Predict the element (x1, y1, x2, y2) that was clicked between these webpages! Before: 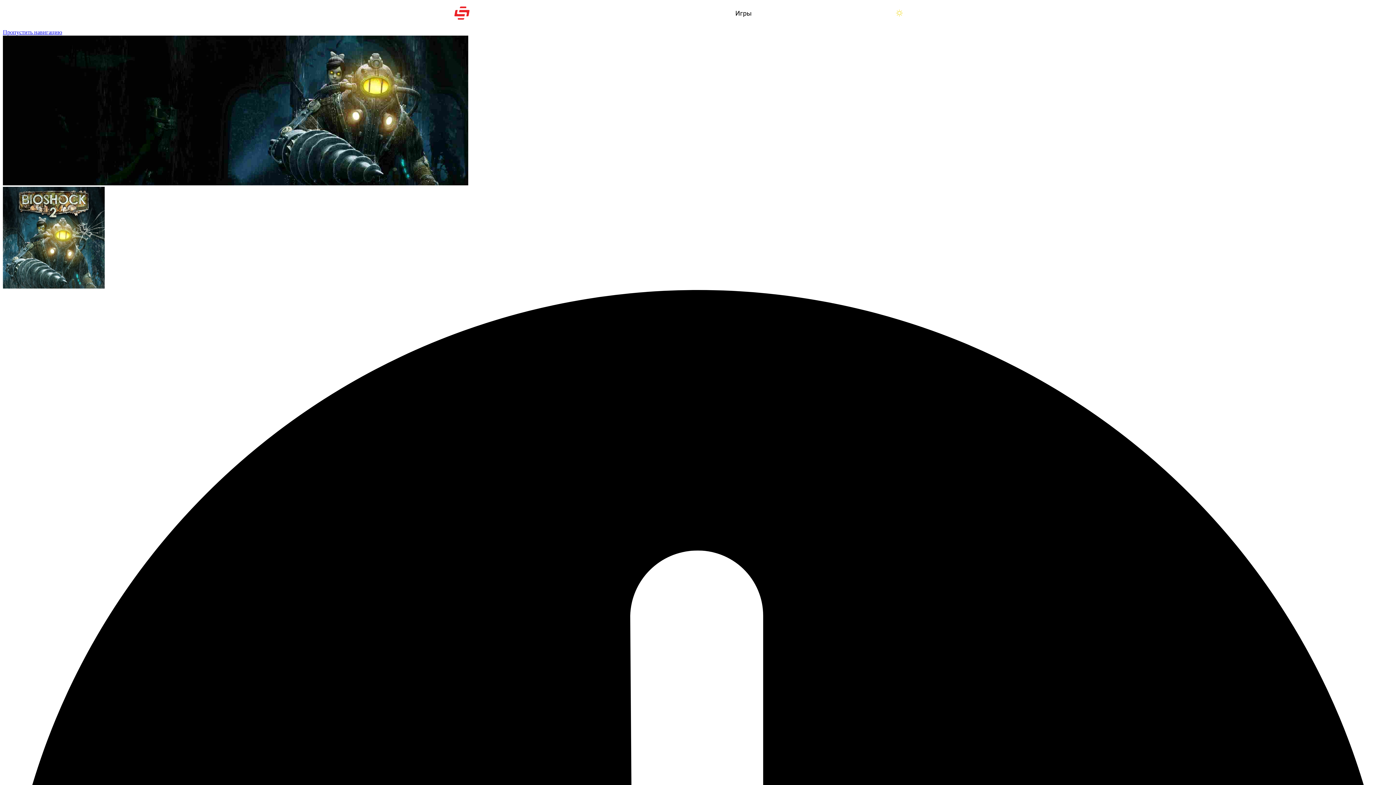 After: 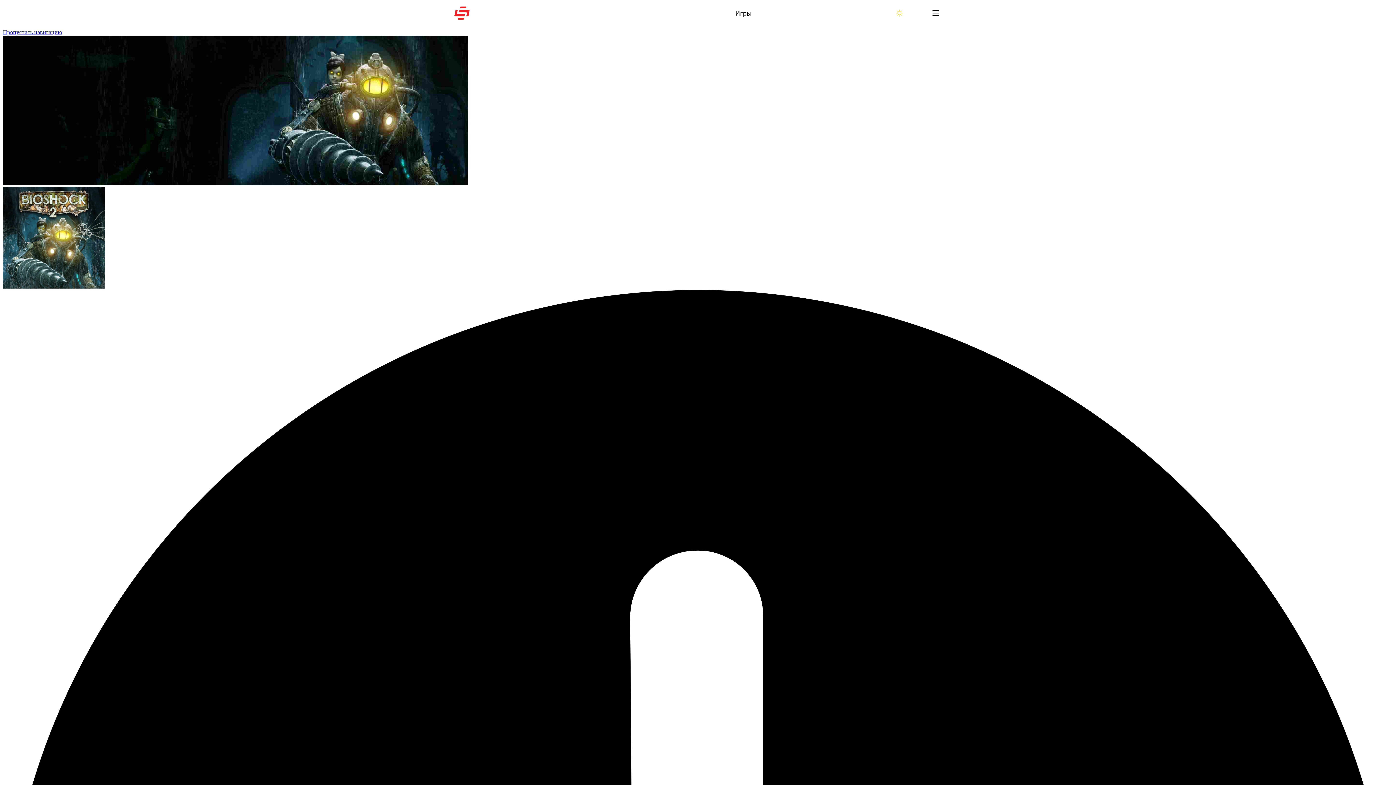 Action: label: Меню bbox: (932, 8, 941, 17)